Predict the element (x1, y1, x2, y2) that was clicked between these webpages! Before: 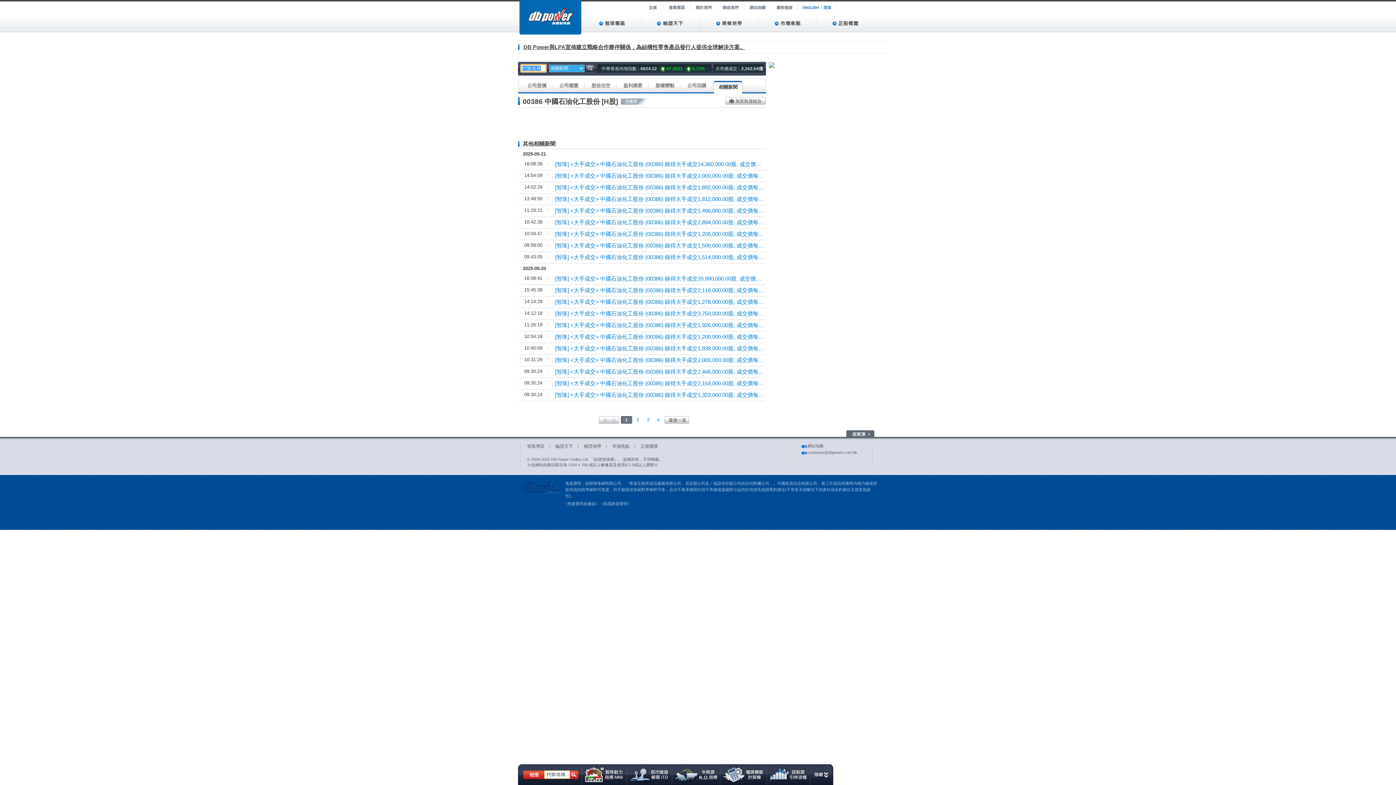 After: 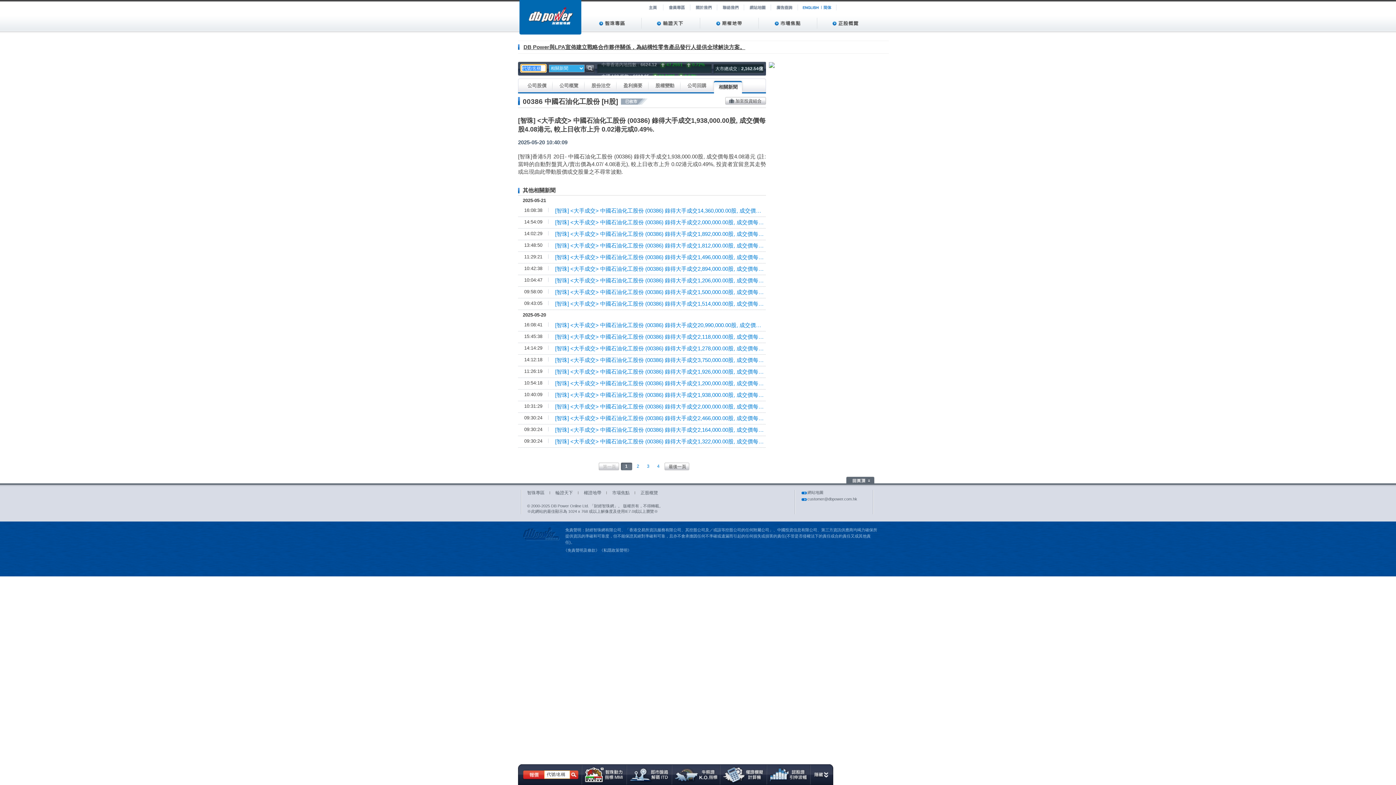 Action: bbox: (521, 345, 766, 352) label: [智珠] <大手成交> 中國石油化工股份 (00386) 錄得大手成交1,938,000.00股, 成交價每股4.08港元, 較上日收市上升 0.02港元或0.49%.
